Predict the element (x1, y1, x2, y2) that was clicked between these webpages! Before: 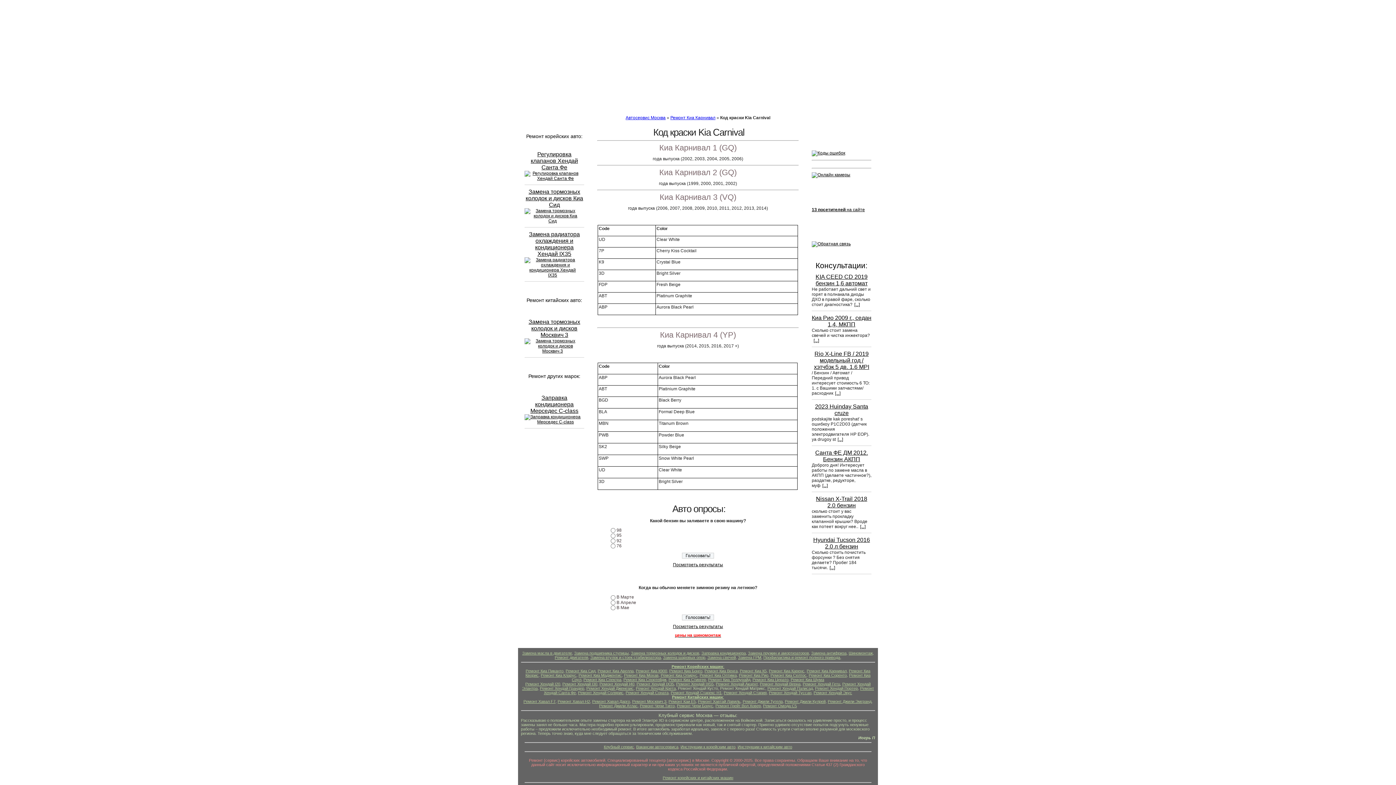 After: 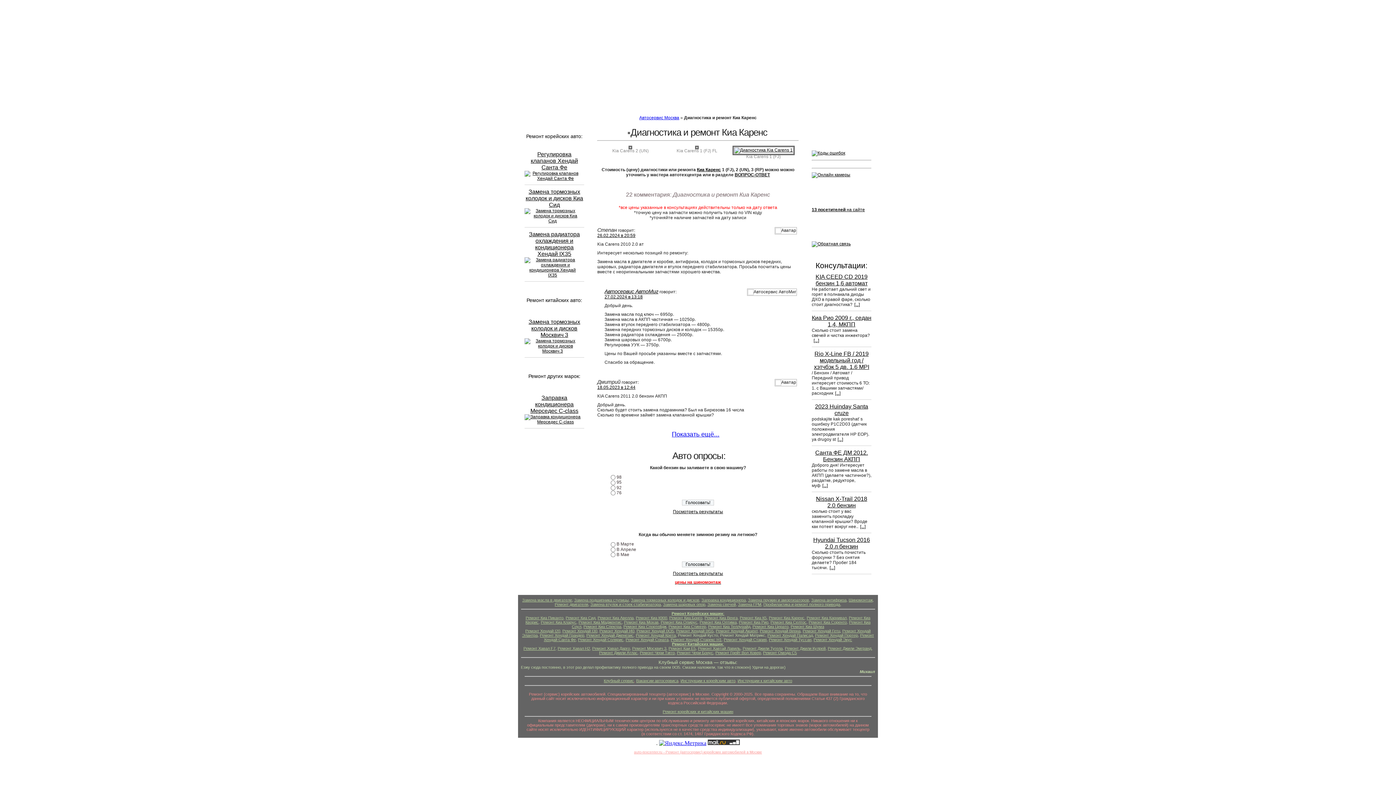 Action: label: Ремонт Киа Каренс bbox: (769, 669, 804, 673)